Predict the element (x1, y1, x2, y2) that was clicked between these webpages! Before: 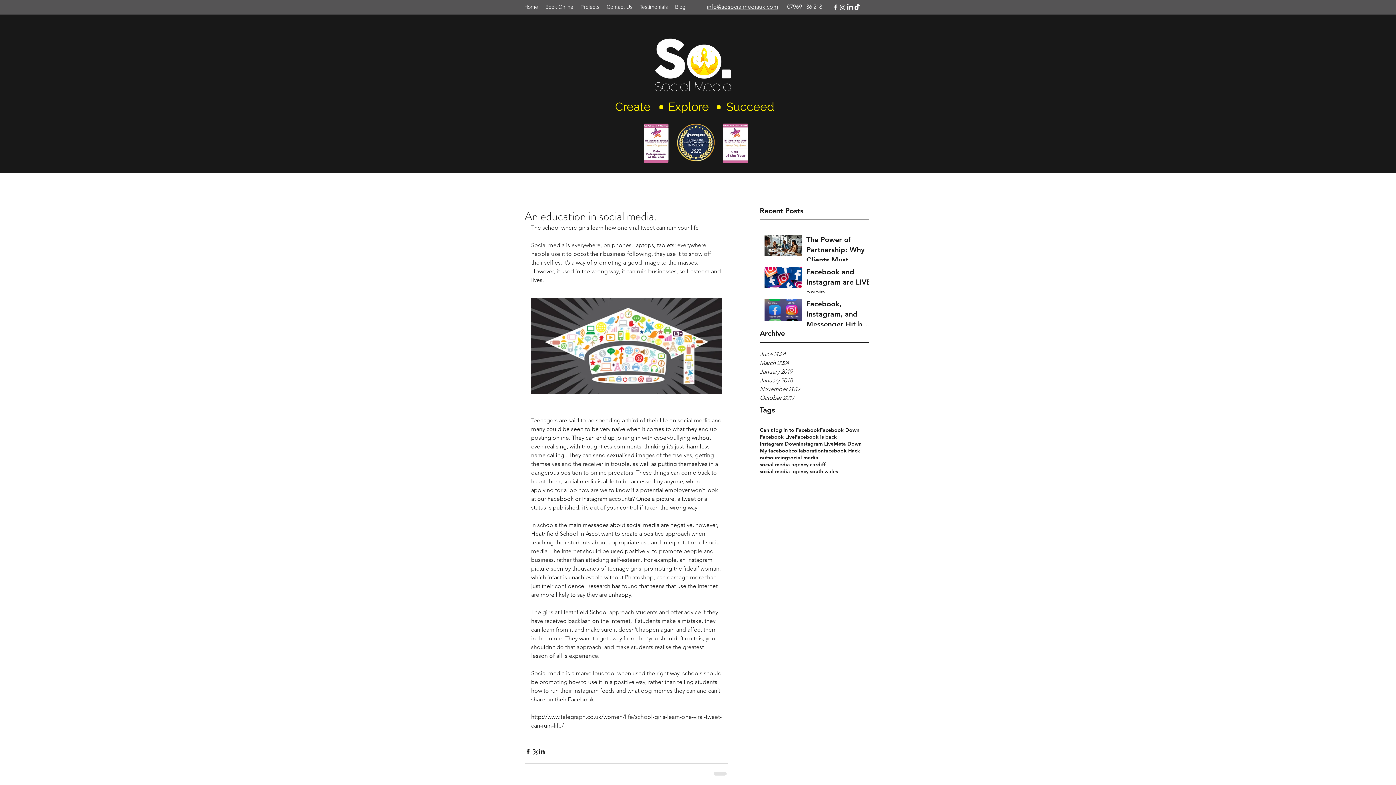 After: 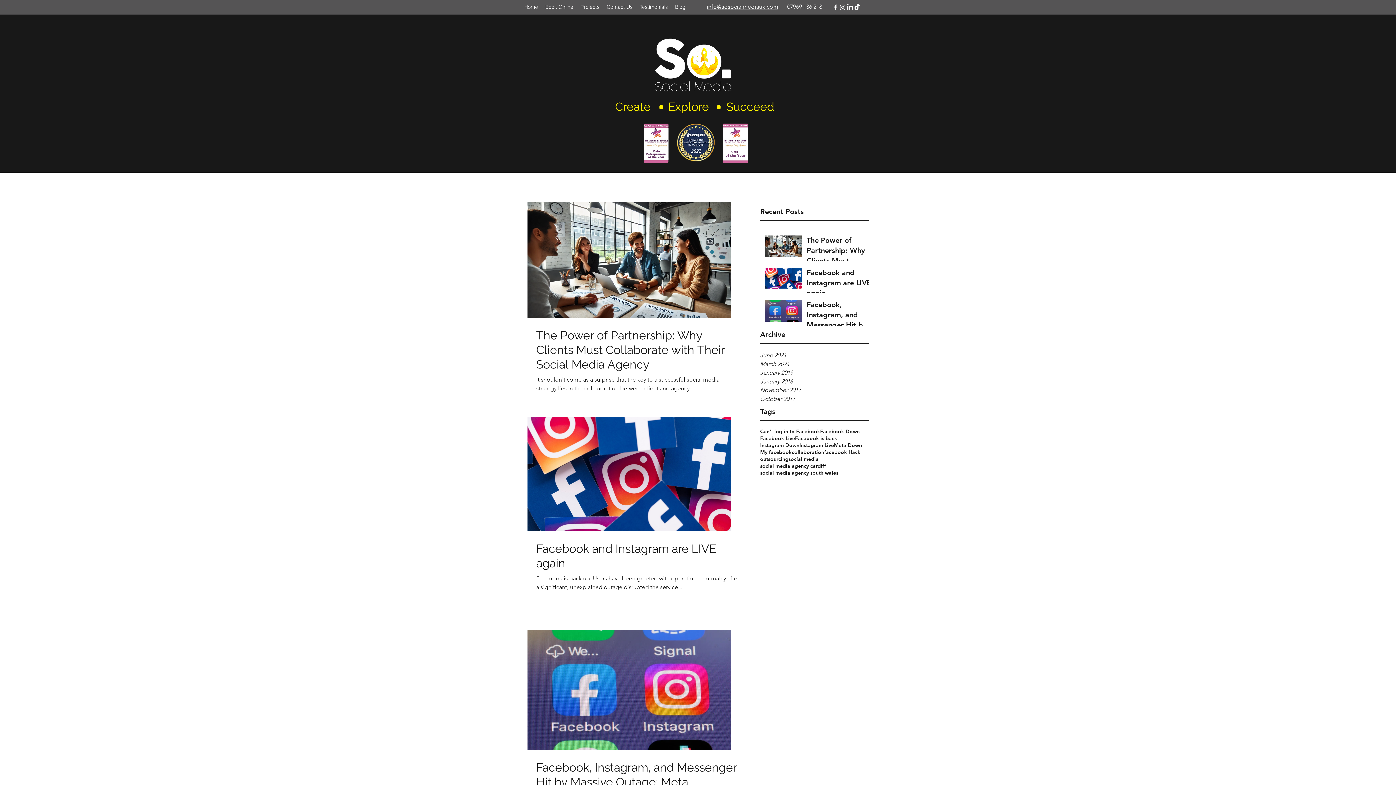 Action: bbox: (671, 1, 689, 12) label: Blog